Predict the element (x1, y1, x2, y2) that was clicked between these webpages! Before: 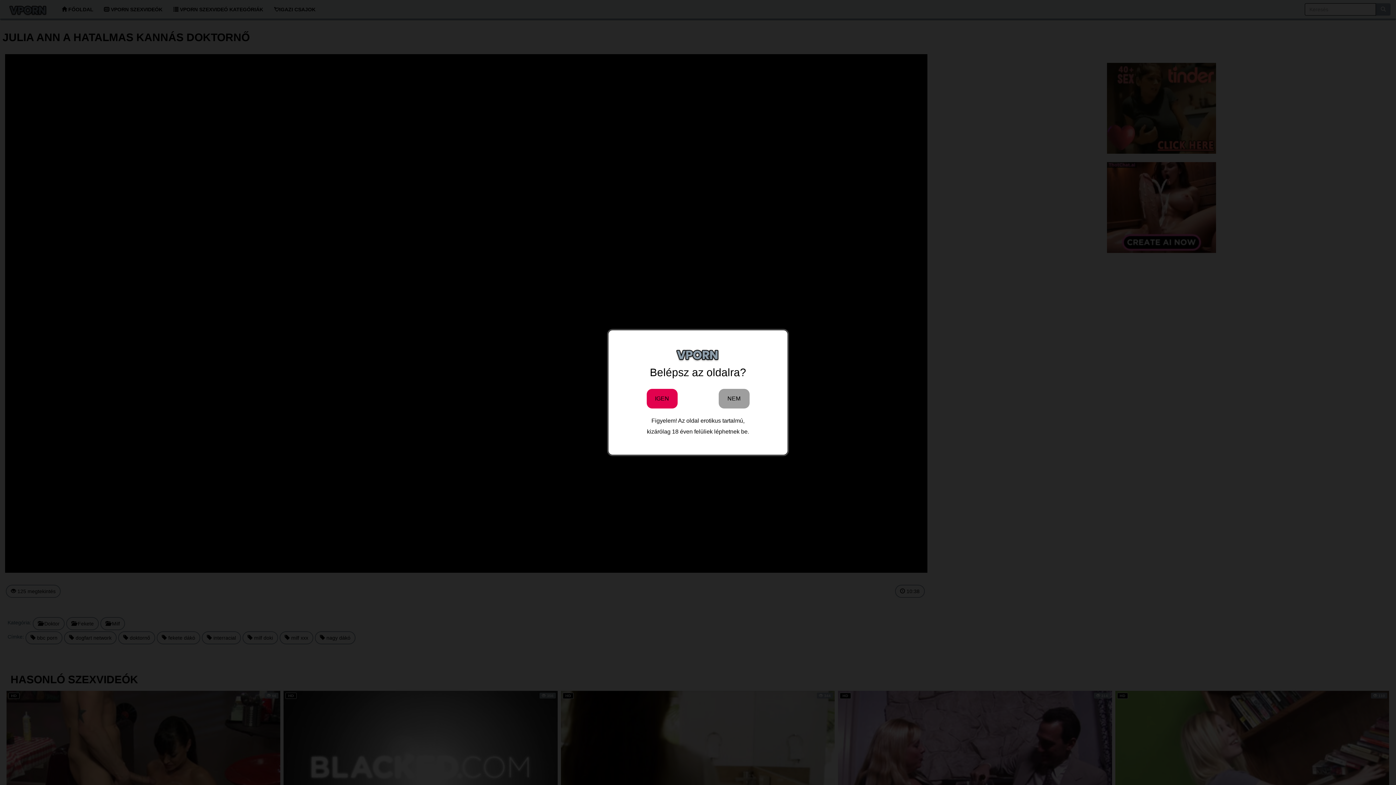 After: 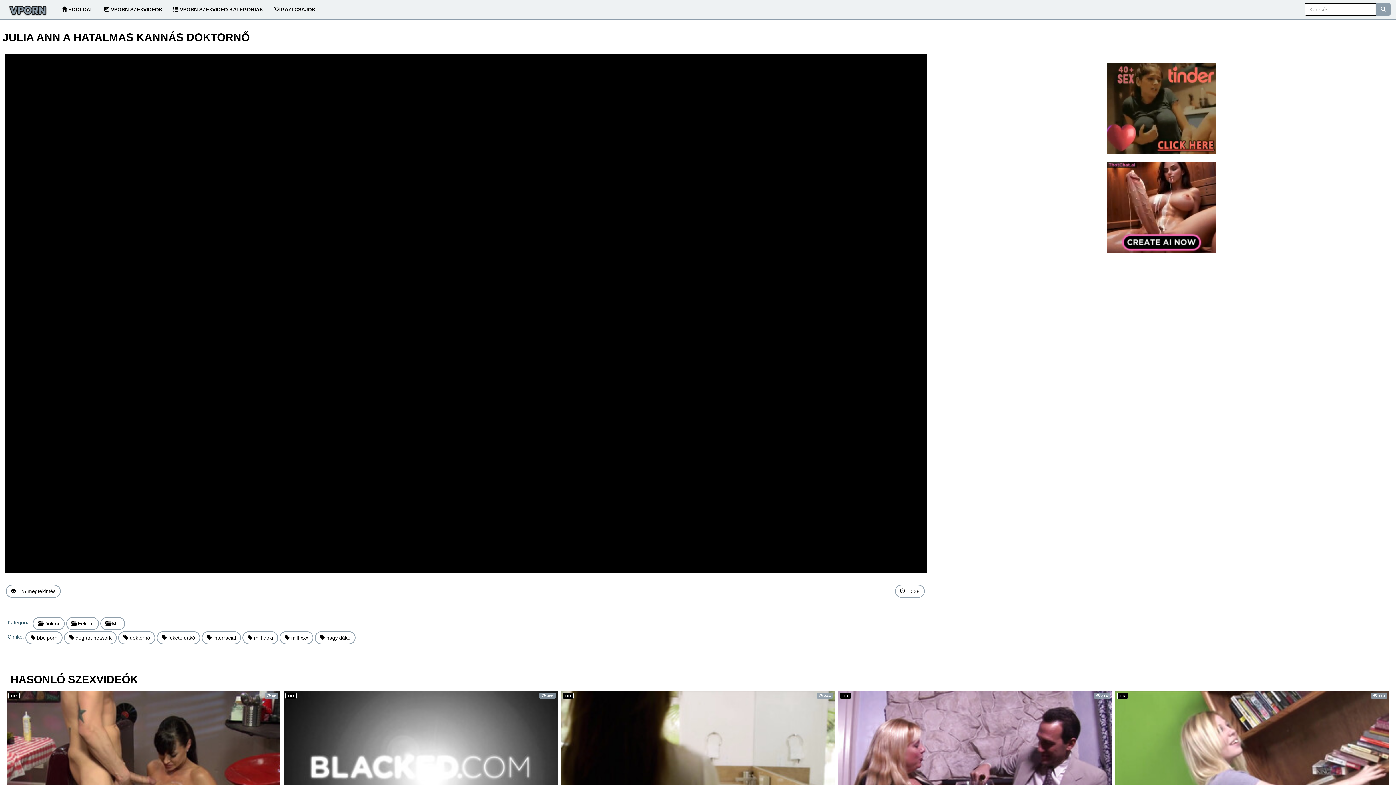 Action: bbox: (646, 388, 677, 408) label: IGEN